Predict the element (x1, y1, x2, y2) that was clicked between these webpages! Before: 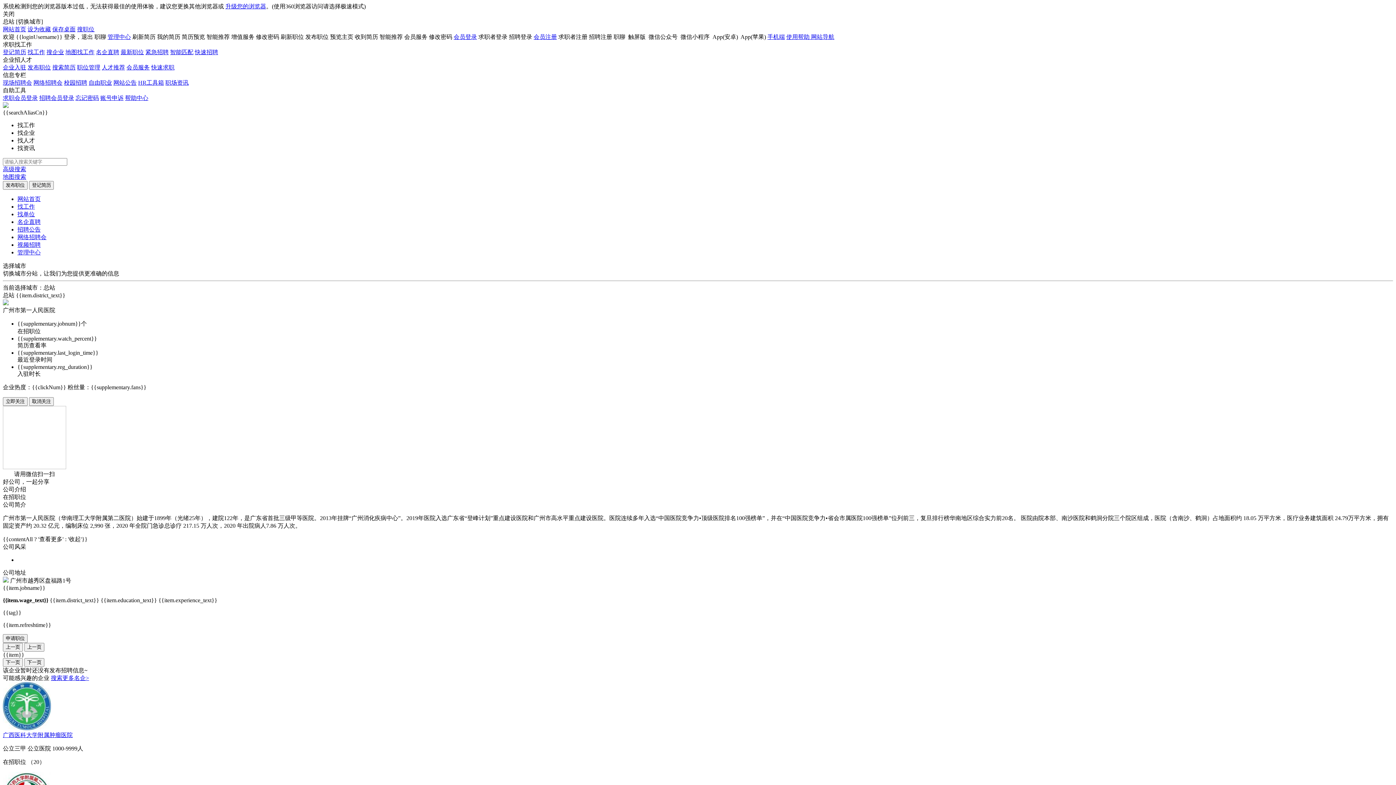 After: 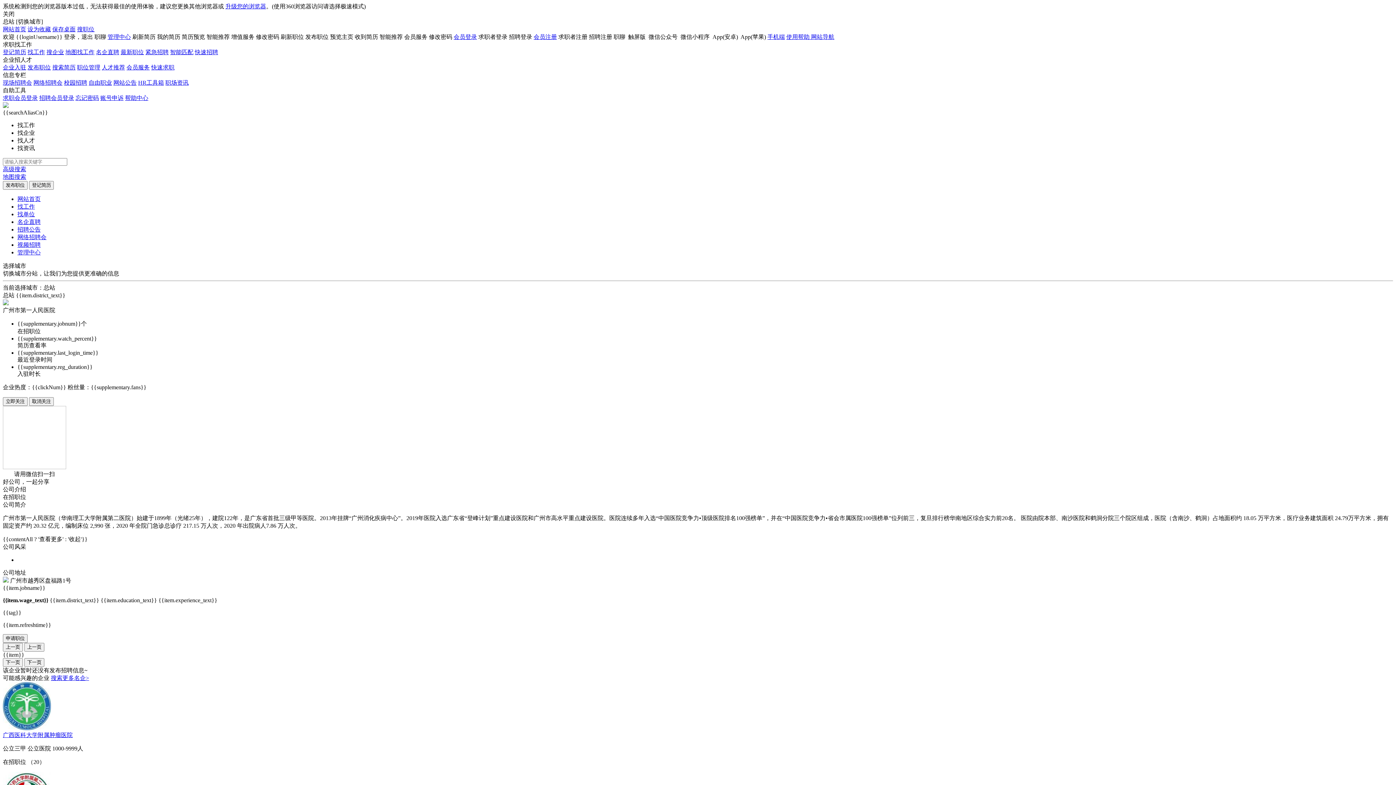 Action: label: 招聘会员登录 bbox: (39, 94, 74, 101)